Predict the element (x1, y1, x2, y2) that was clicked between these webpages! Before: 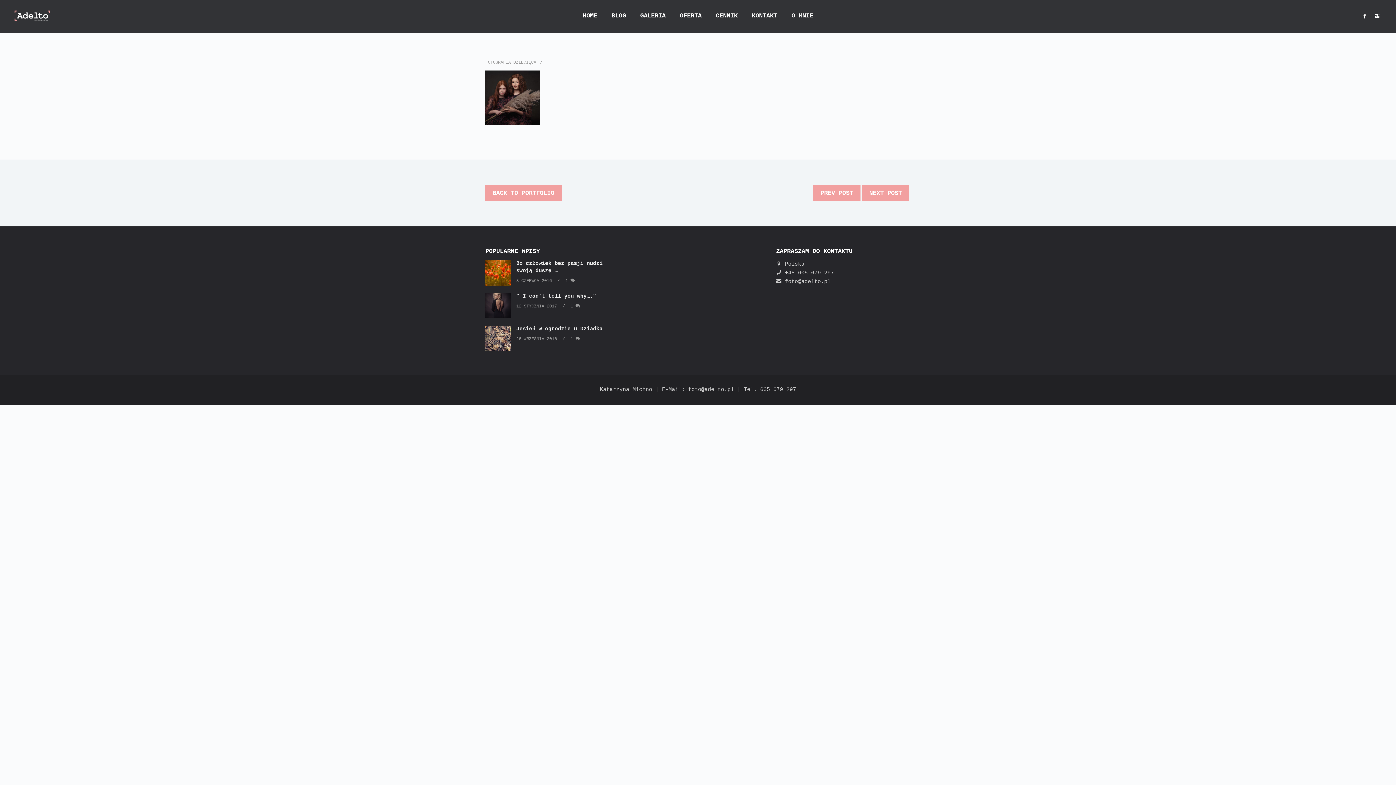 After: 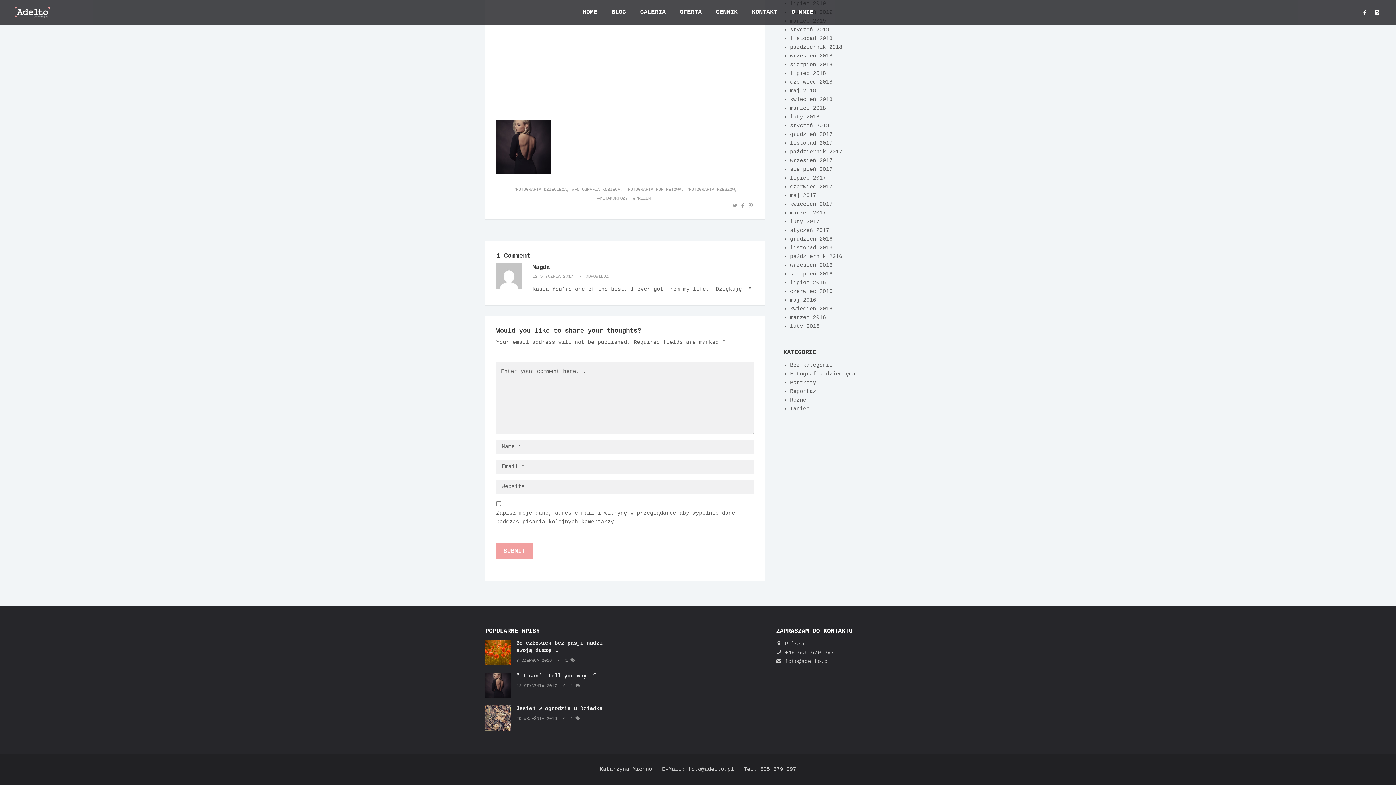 Action: label: 1  bbox: (559, 304, 580, 309)